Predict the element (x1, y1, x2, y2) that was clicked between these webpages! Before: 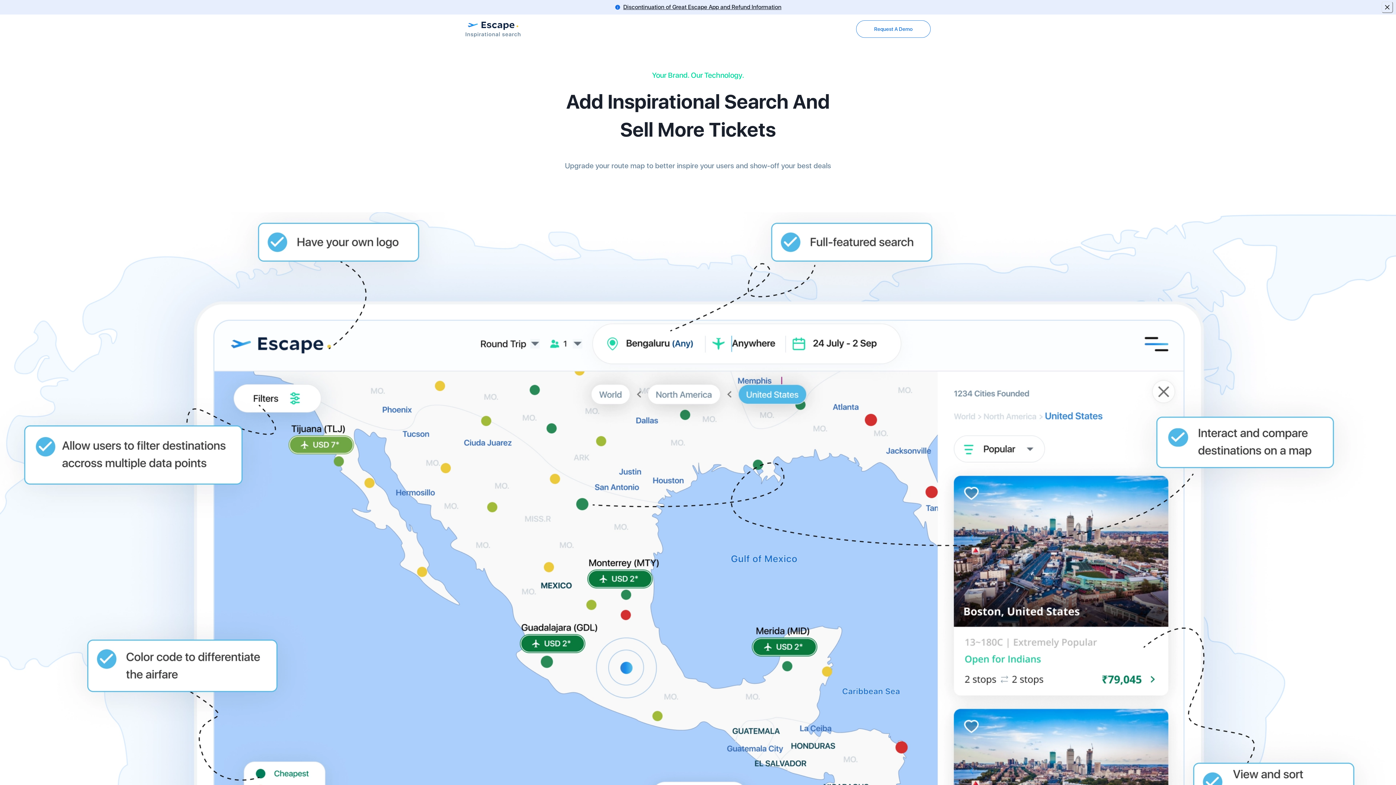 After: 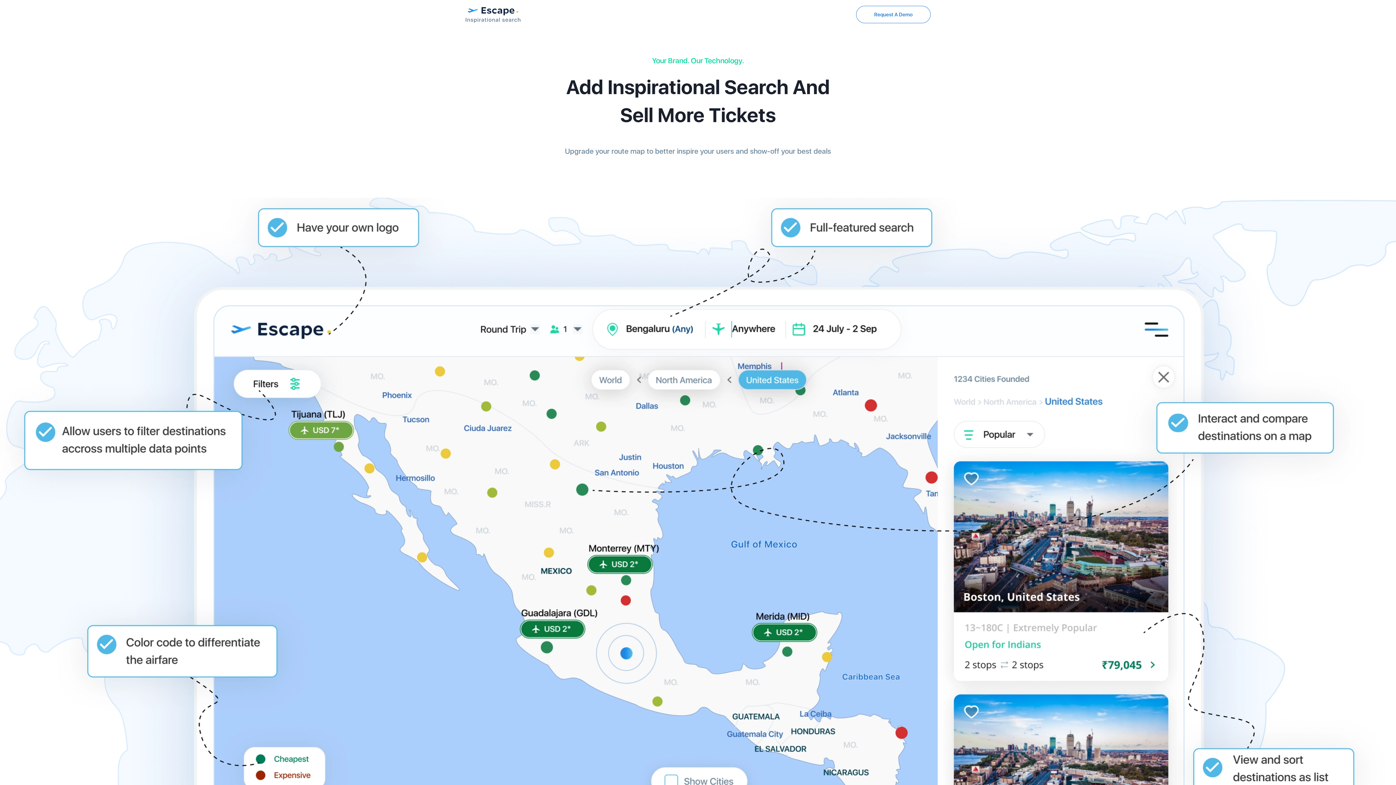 Action: label: Close bbox: (1381, 1, 1393, 13)